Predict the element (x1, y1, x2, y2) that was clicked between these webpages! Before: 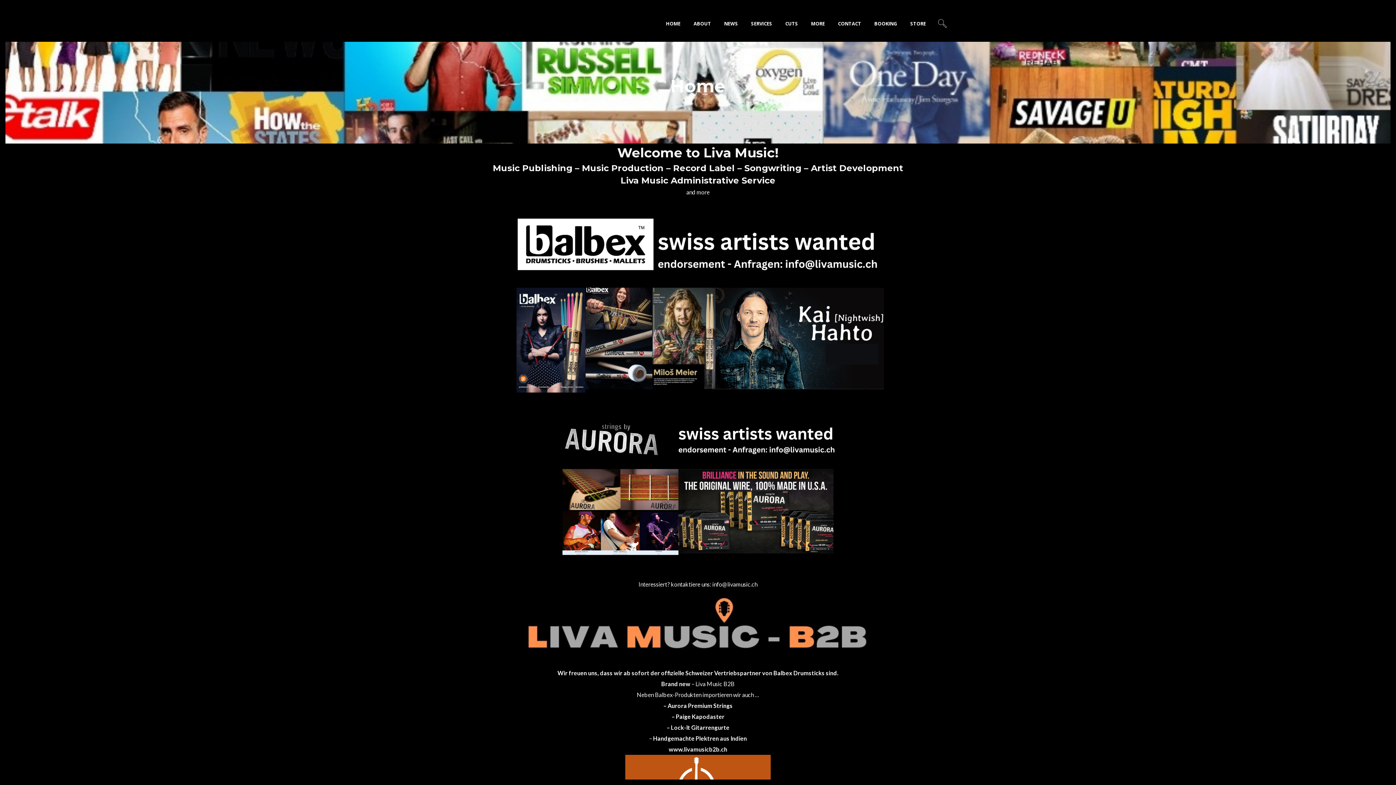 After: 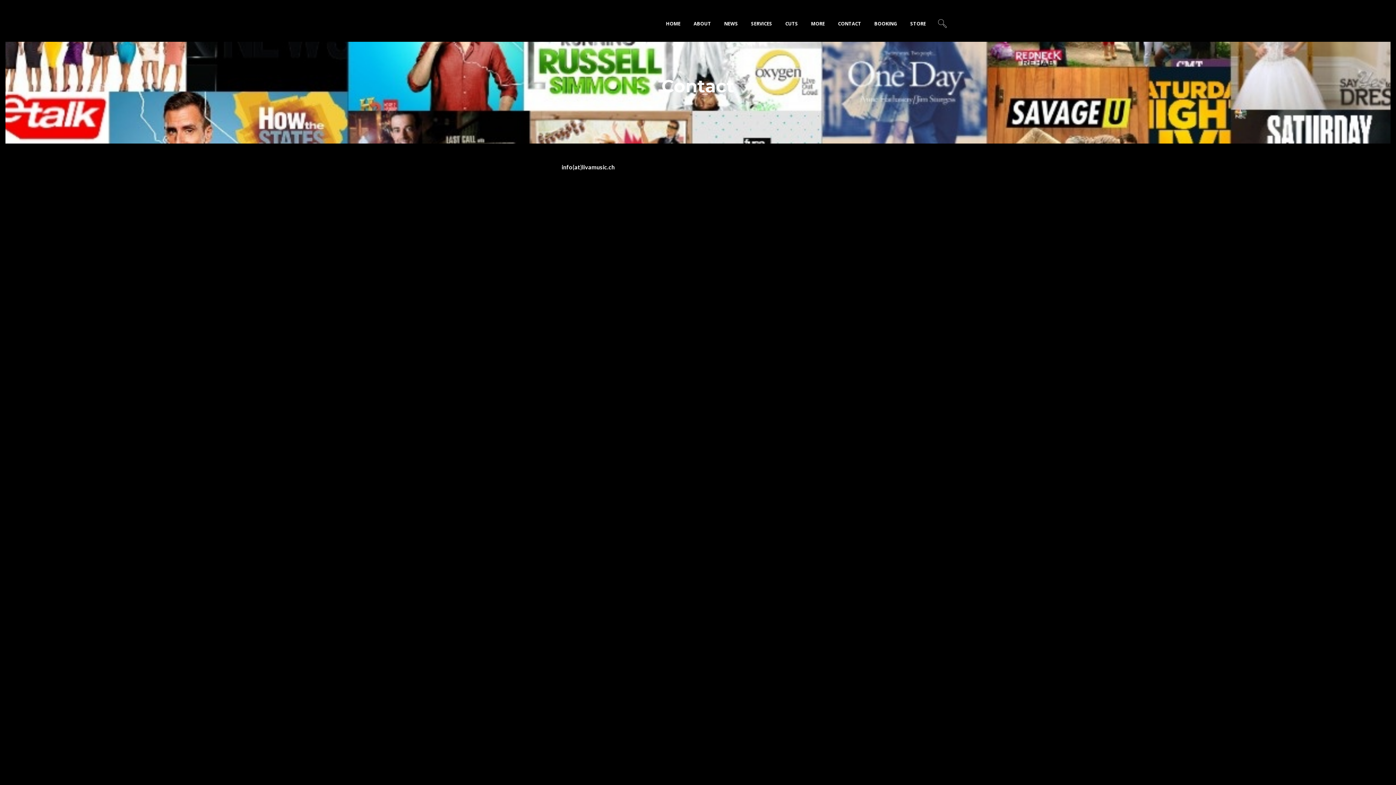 Action: label: CONTACT bbox: (831, 5, 868, 41)